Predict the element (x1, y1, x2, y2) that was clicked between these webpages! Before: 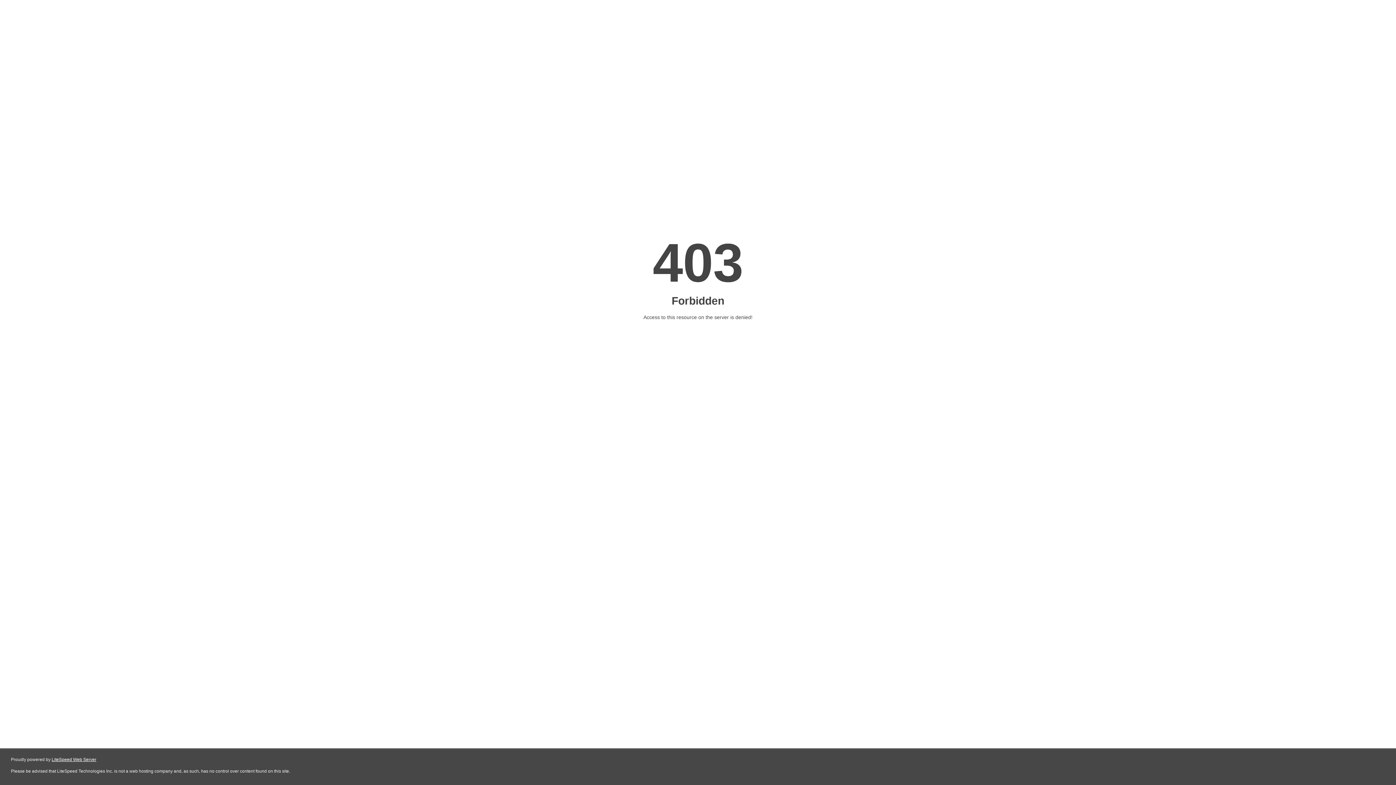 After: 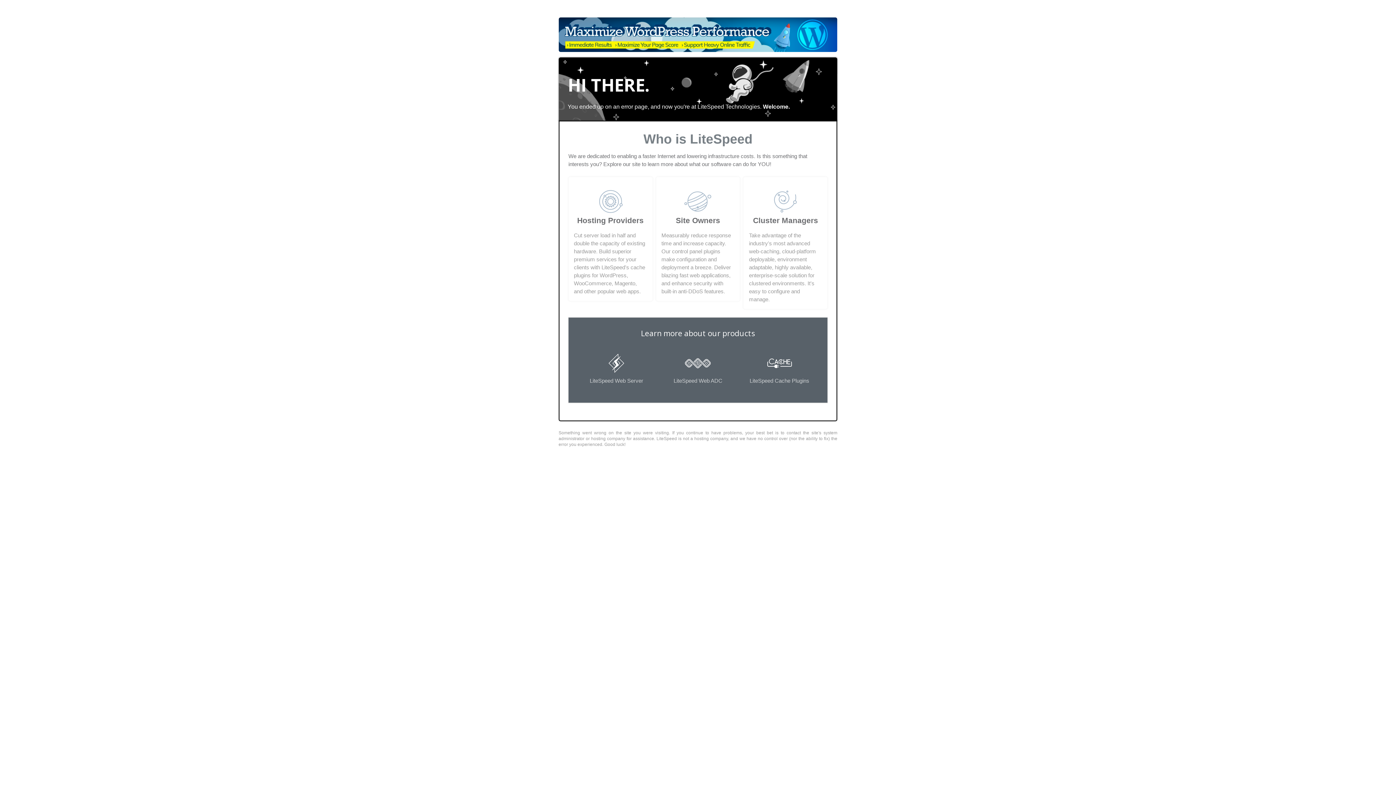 Action: label: LiteSpeed Web Server bbox: (51, 757, 96, 762)